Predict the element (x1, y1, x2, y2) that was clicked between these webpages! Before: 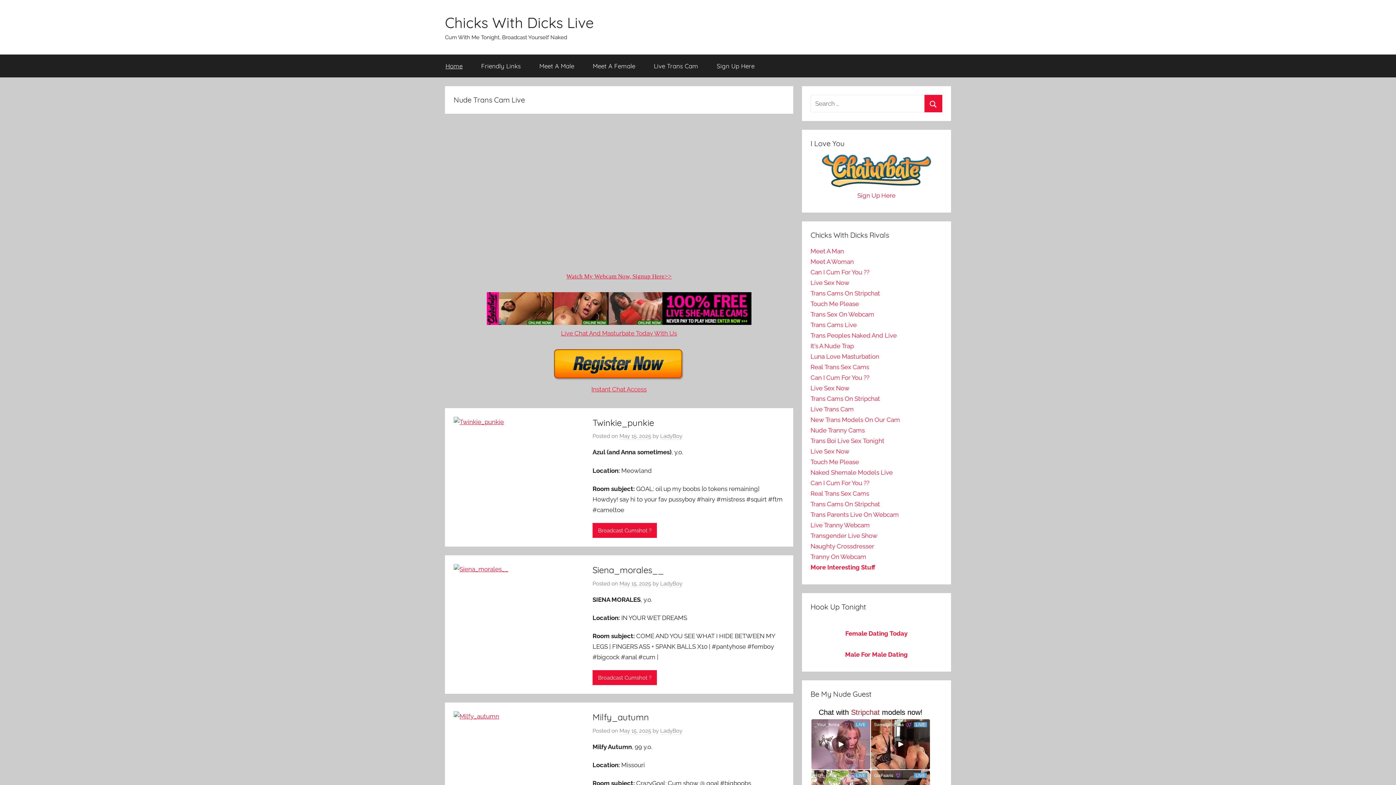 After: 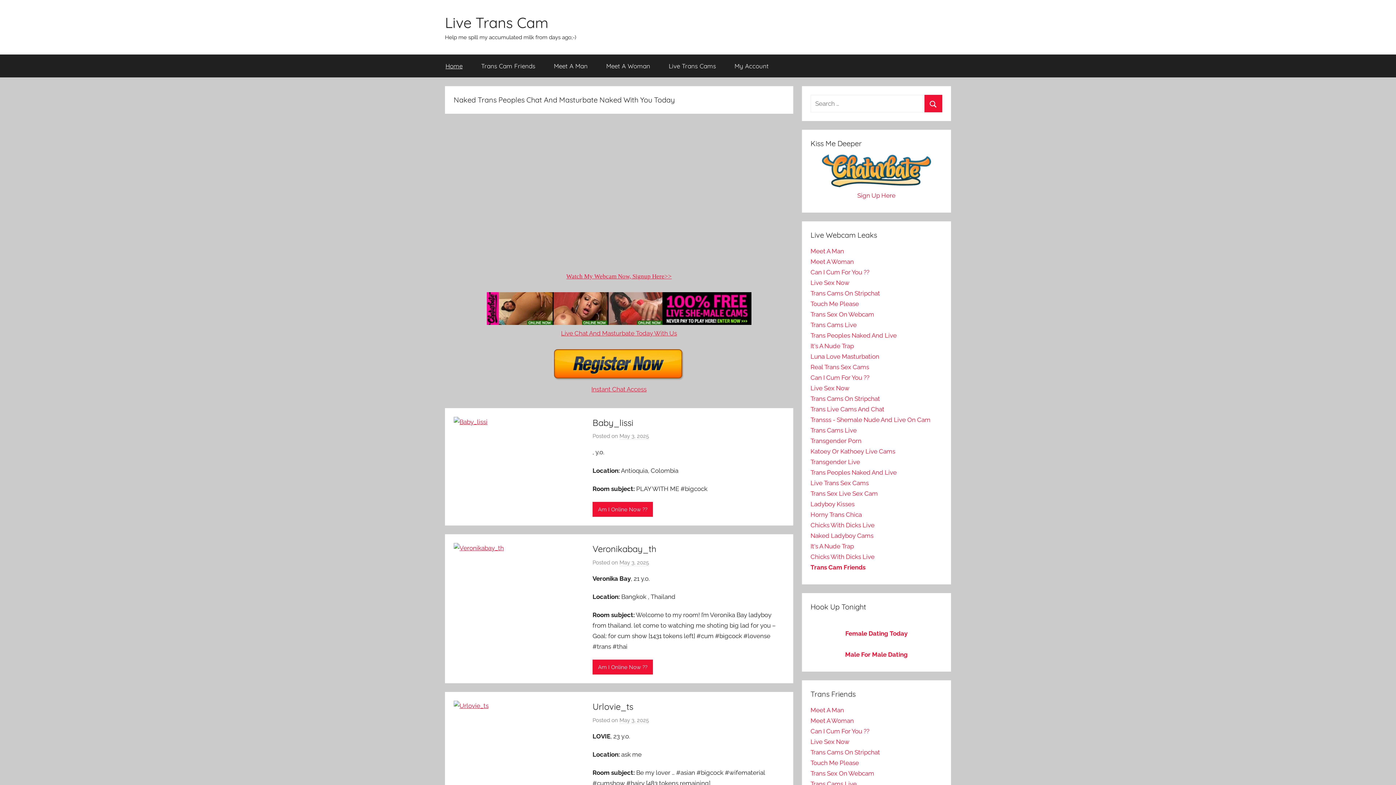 Action: label: Live Trans Cam bbox: (810, 405, 854, 413)